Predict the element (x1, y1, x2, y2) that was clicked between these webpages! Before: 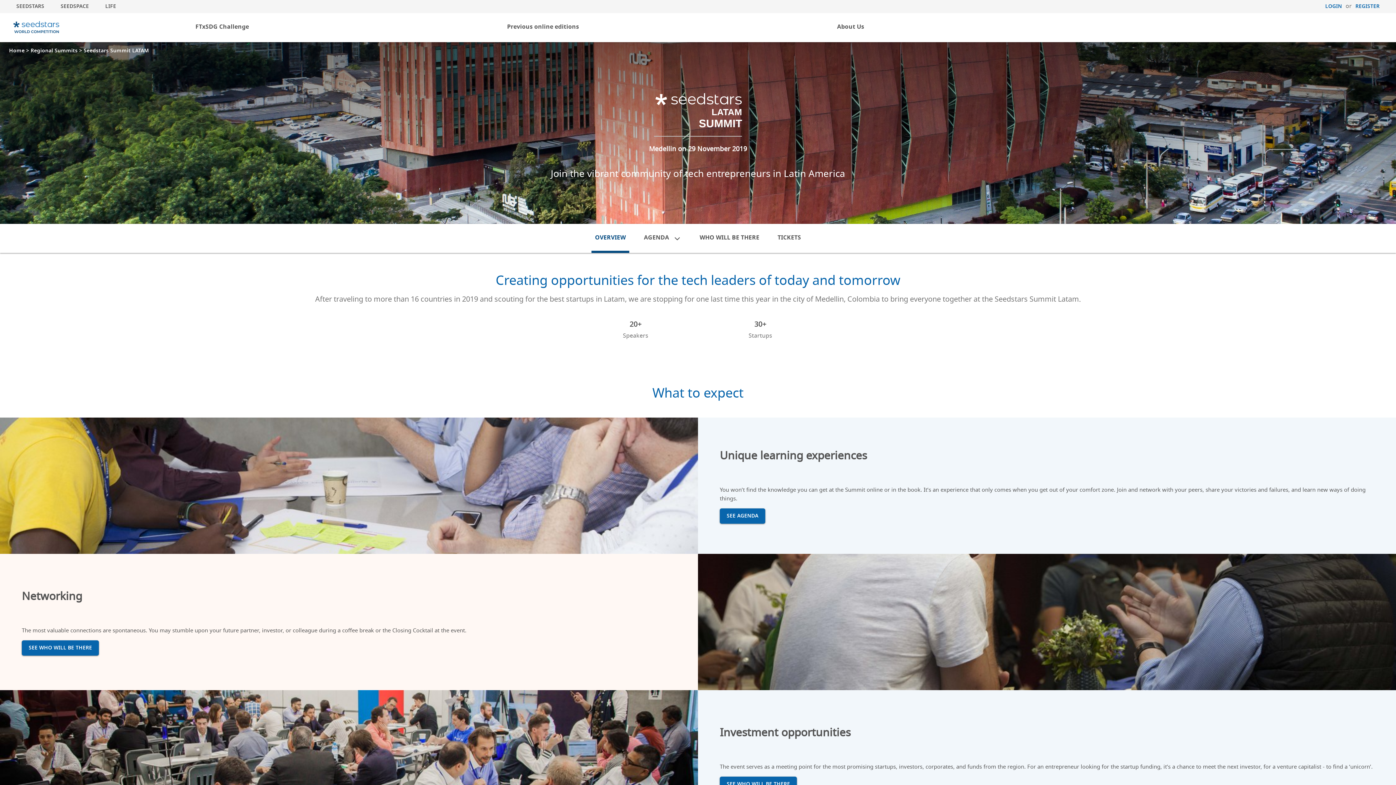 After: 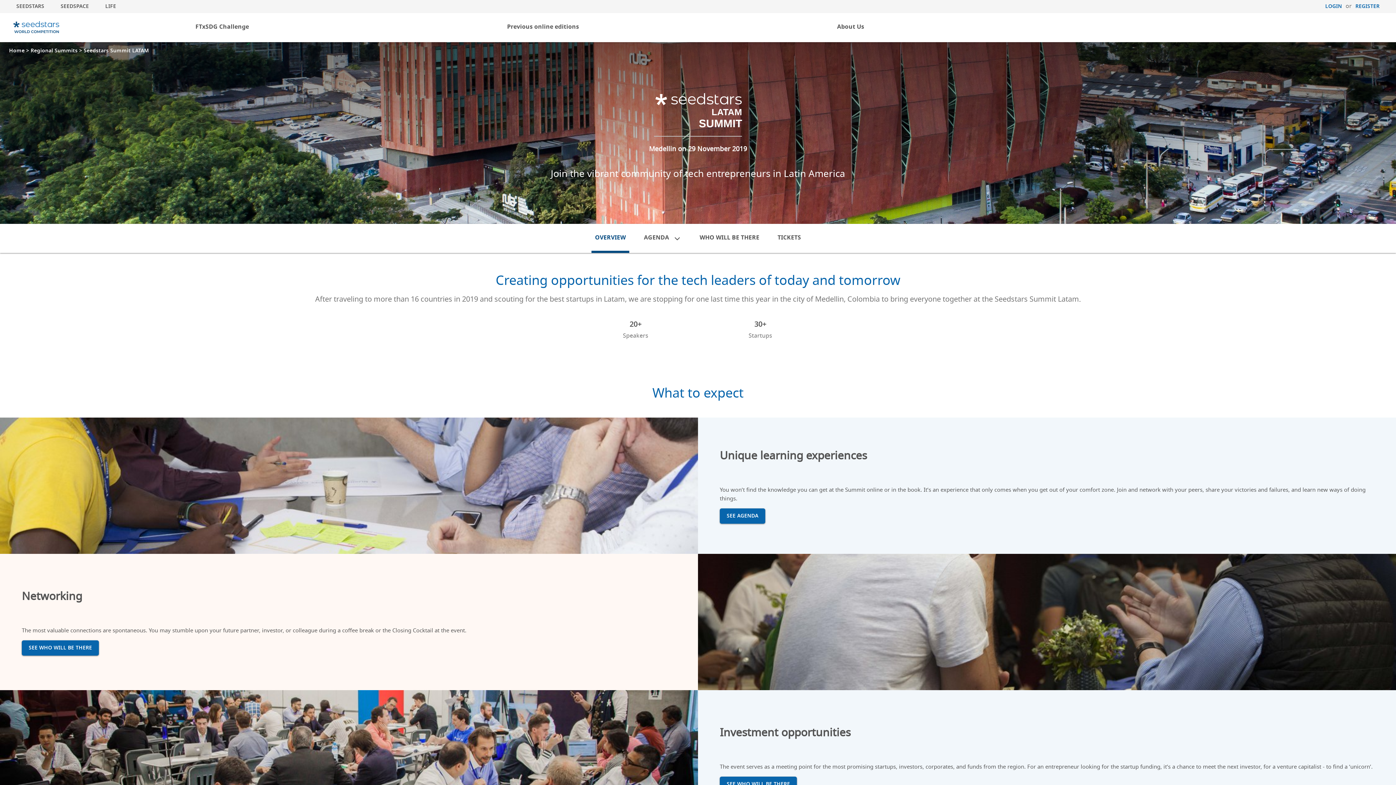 Action: bbox: (591, 224, 629, 253) label: OVERVIEW